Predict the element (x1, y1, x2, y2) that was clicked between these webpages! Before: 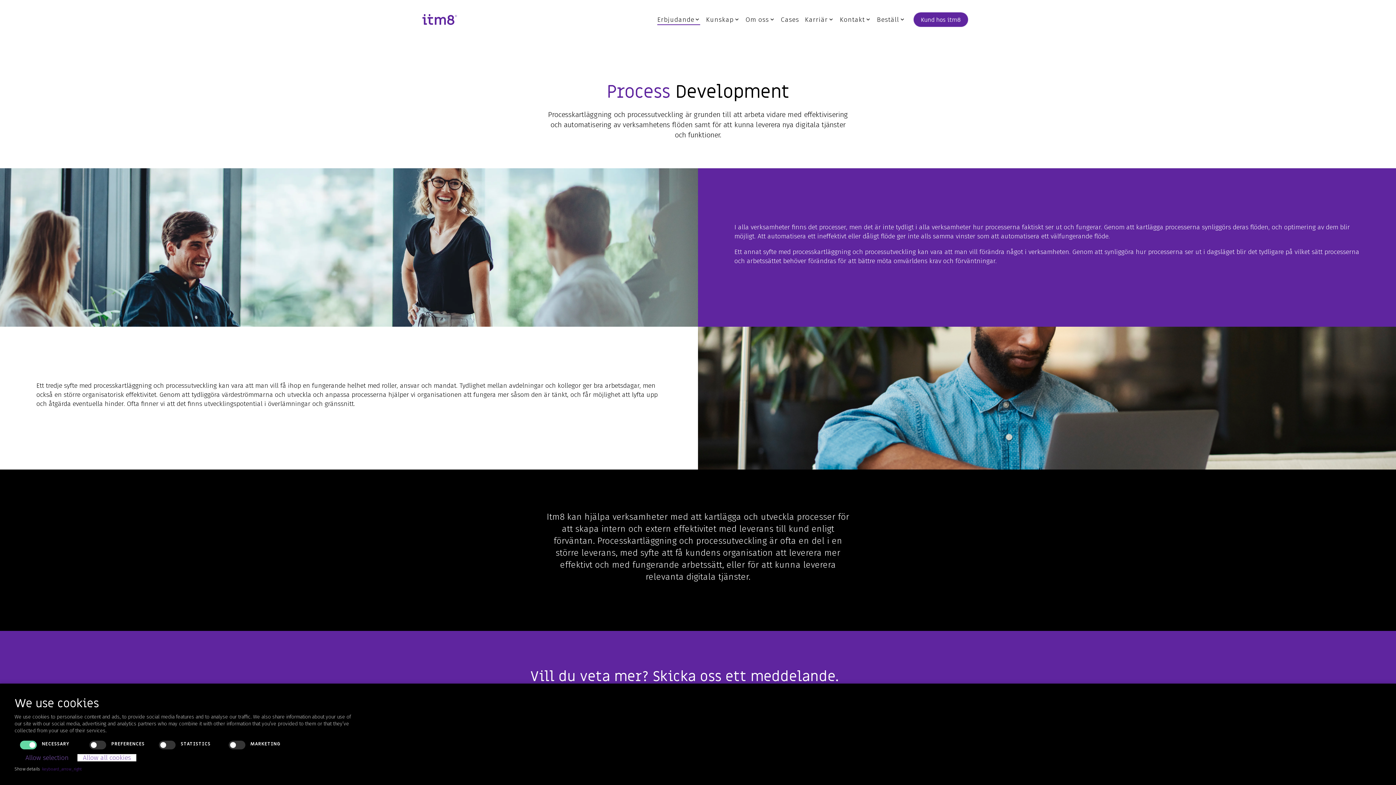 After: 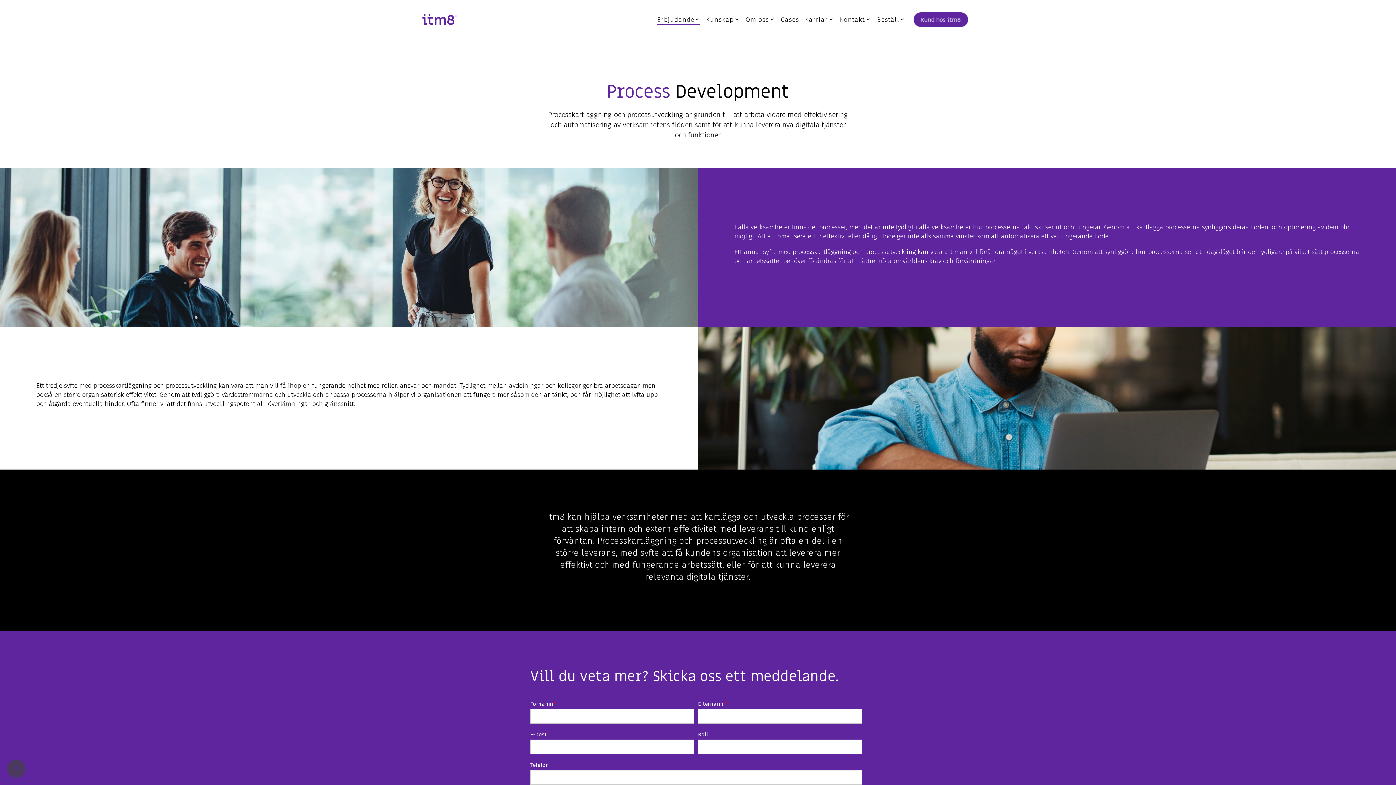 Action: bbox: (77, 754, 136, 761) label: Allow all cookies